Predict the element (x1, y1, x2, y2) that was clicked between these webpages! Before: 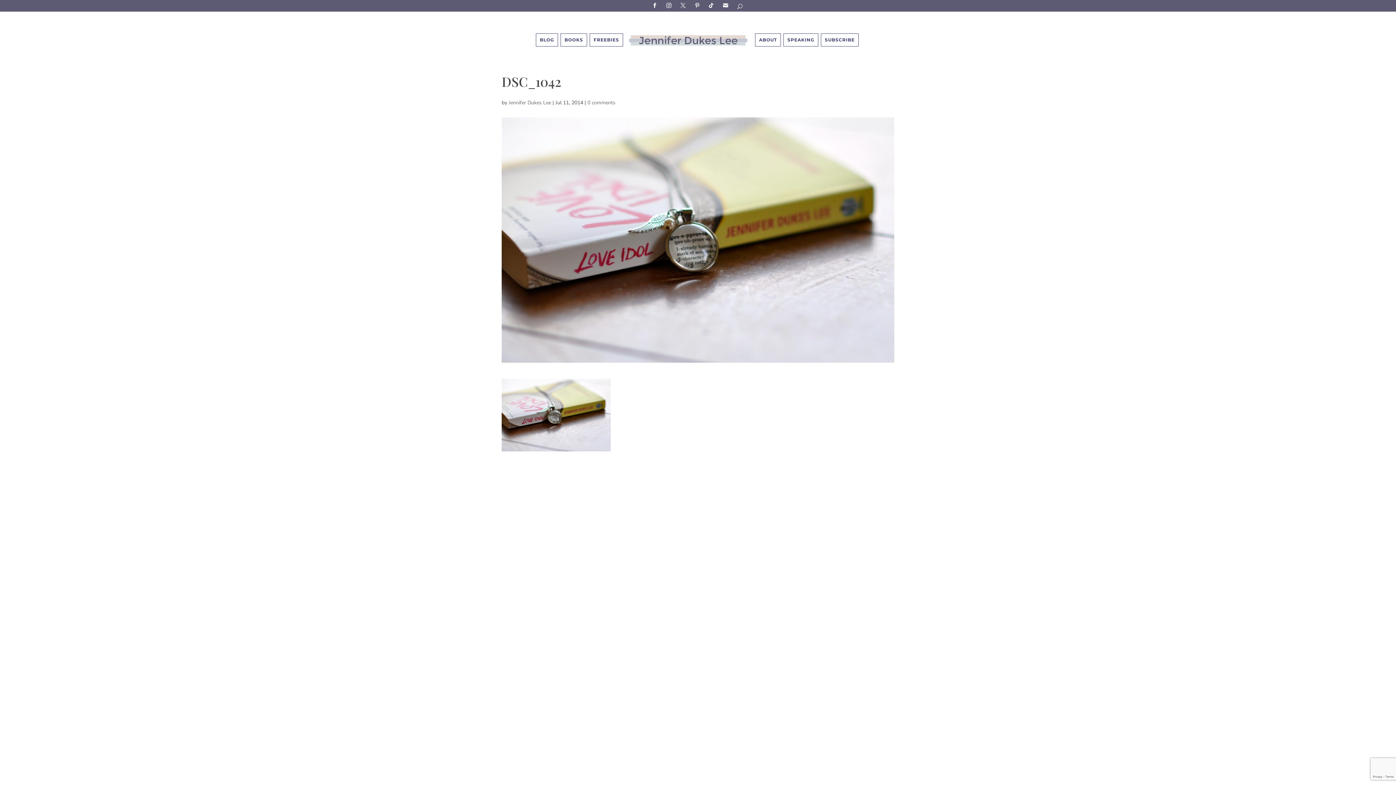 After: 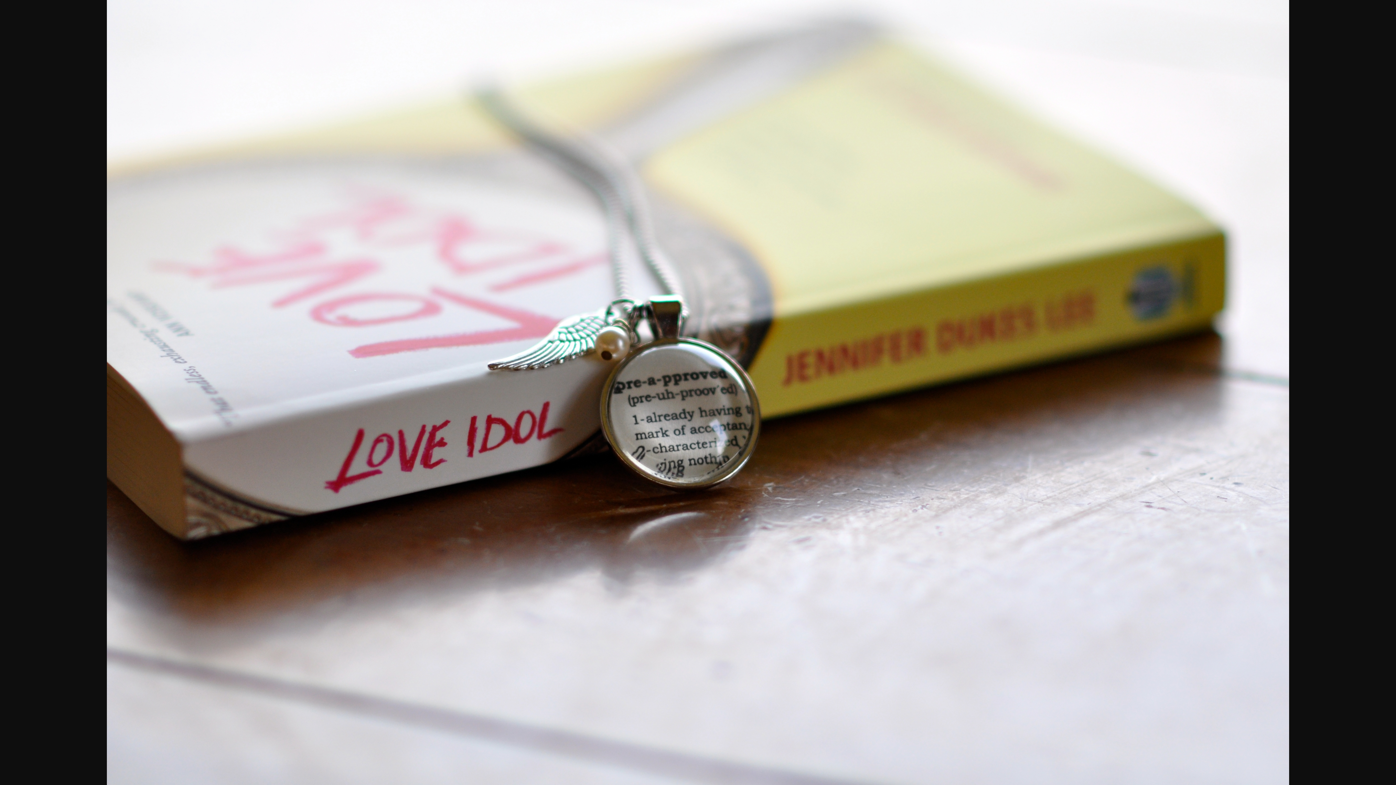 Action: bbox: (501, 440, 610, 448)